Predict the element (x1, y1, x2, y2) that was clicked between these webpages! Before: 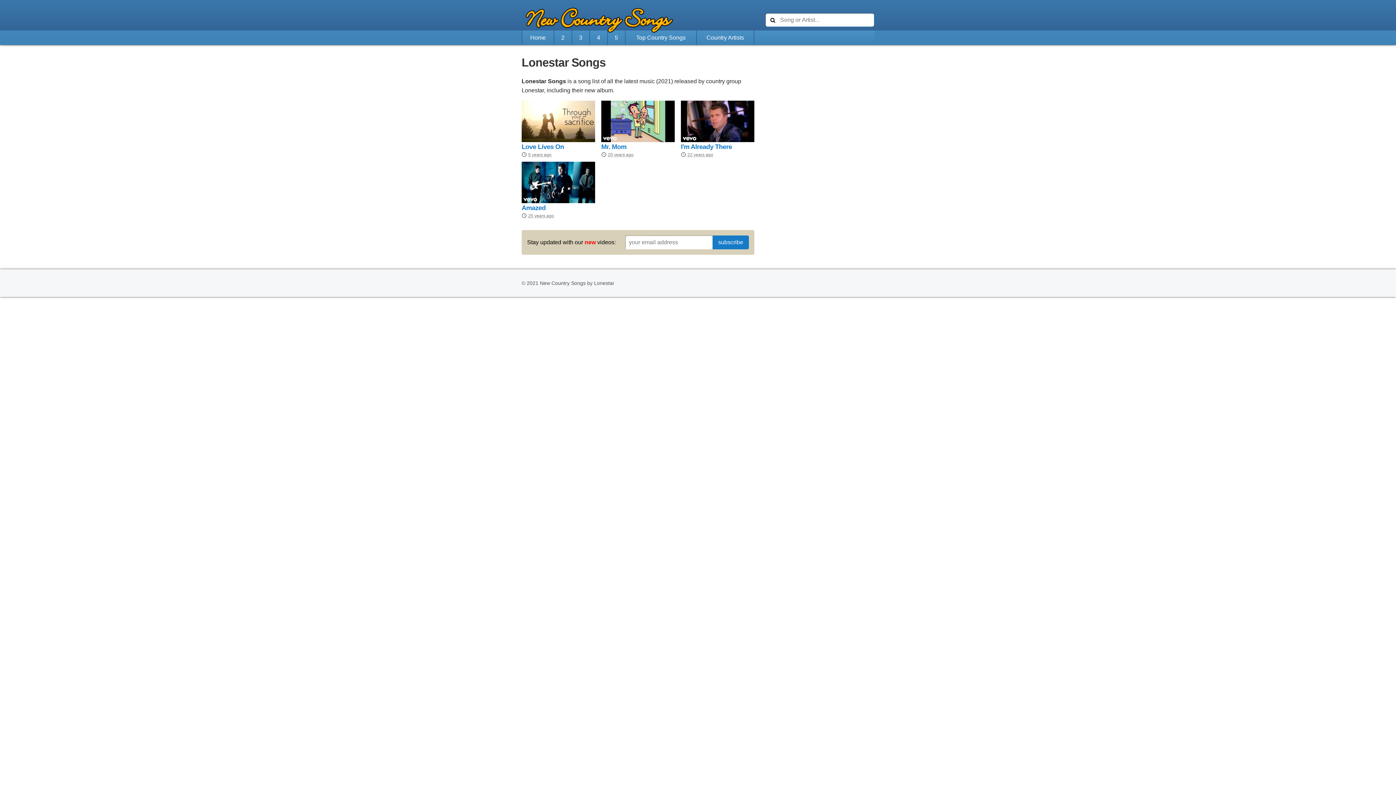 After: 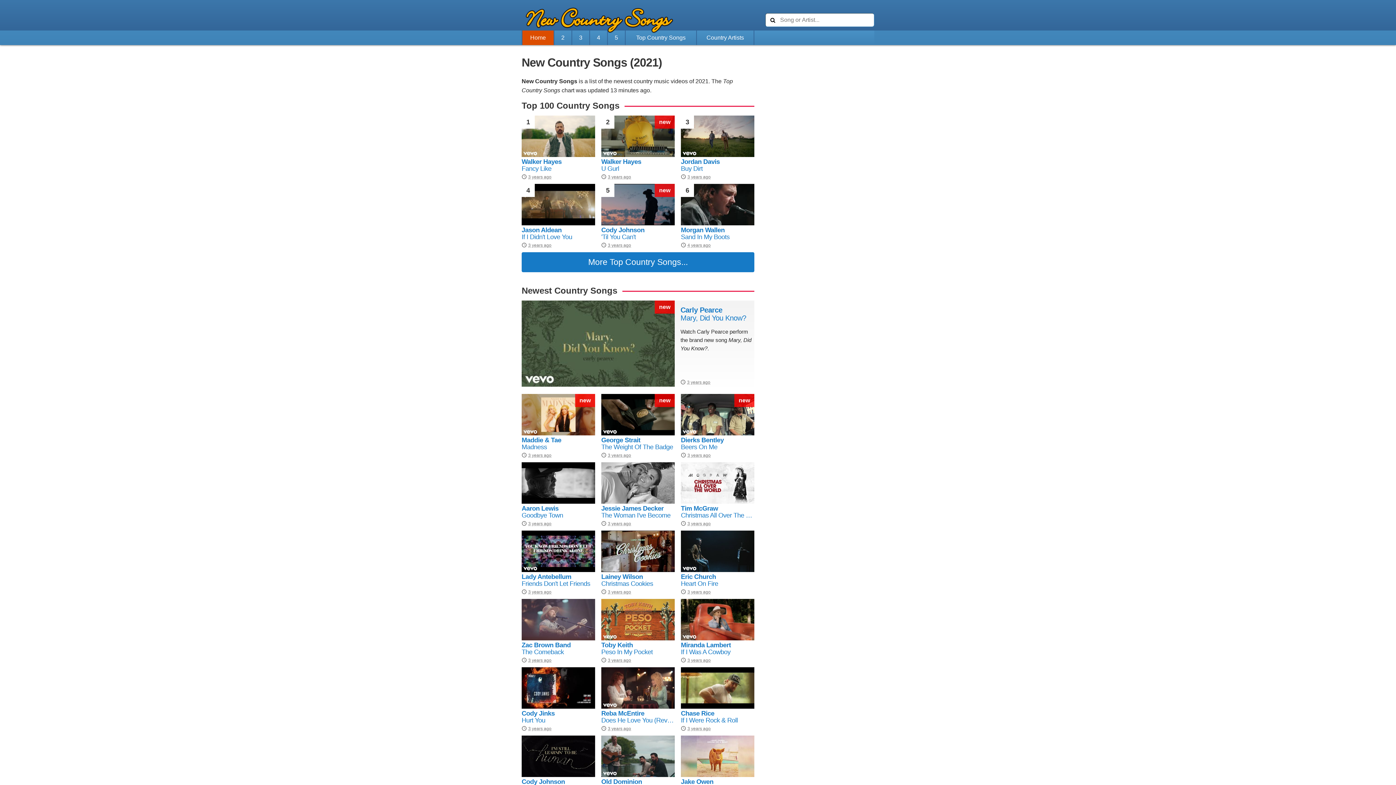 Action: label: Home bbox: (522, 30, 554, 45)